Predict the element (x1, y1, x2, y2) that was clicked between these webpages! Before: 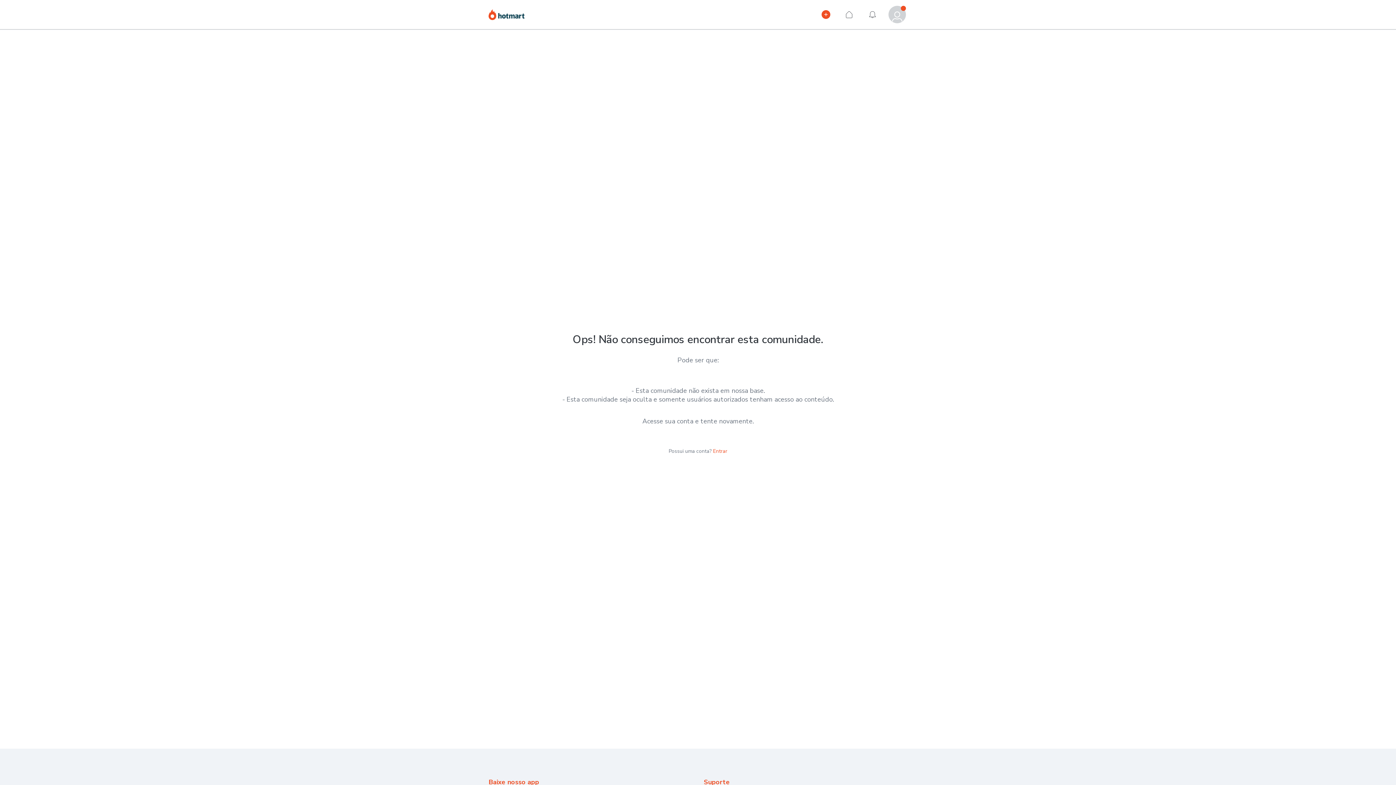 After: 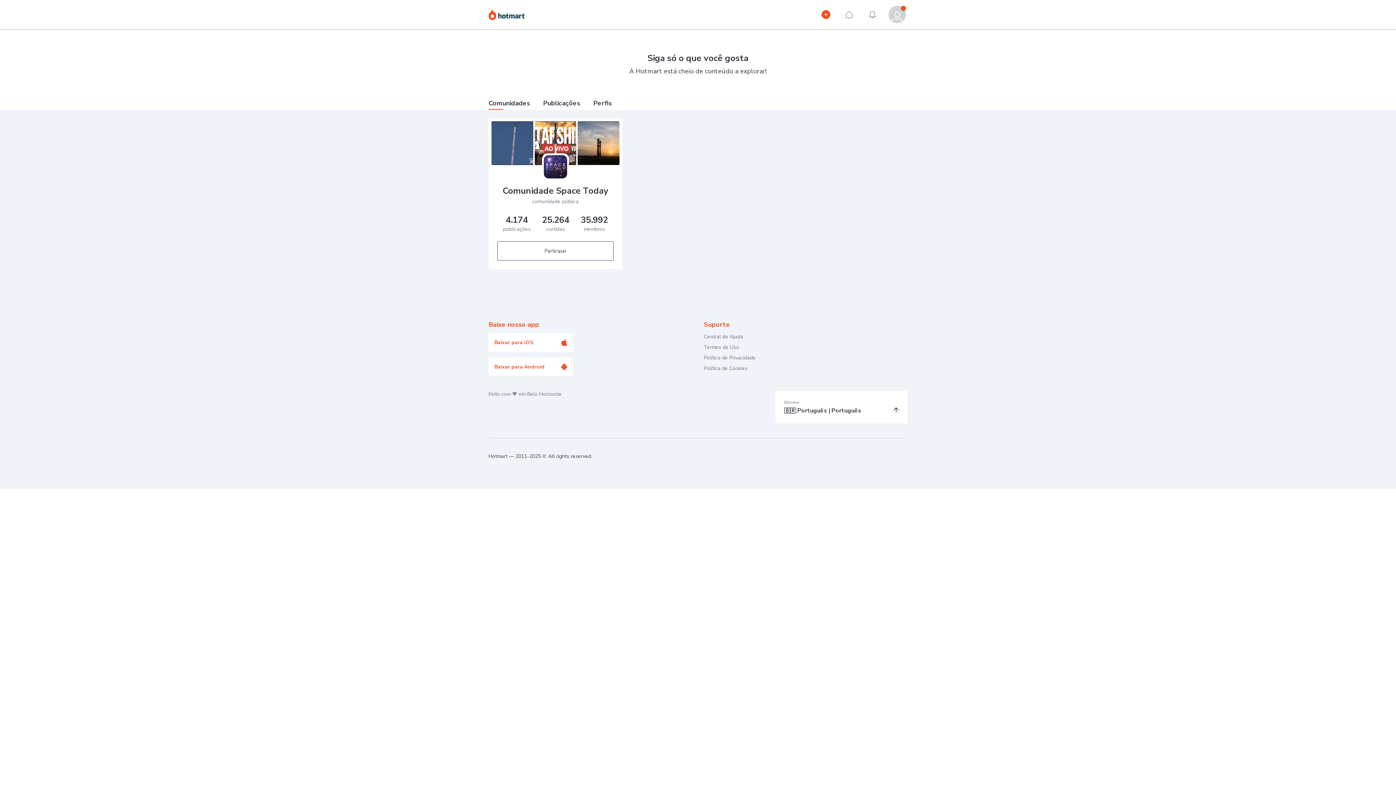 Action: label: Hotmart bbox: (488, 8, 524, 24)